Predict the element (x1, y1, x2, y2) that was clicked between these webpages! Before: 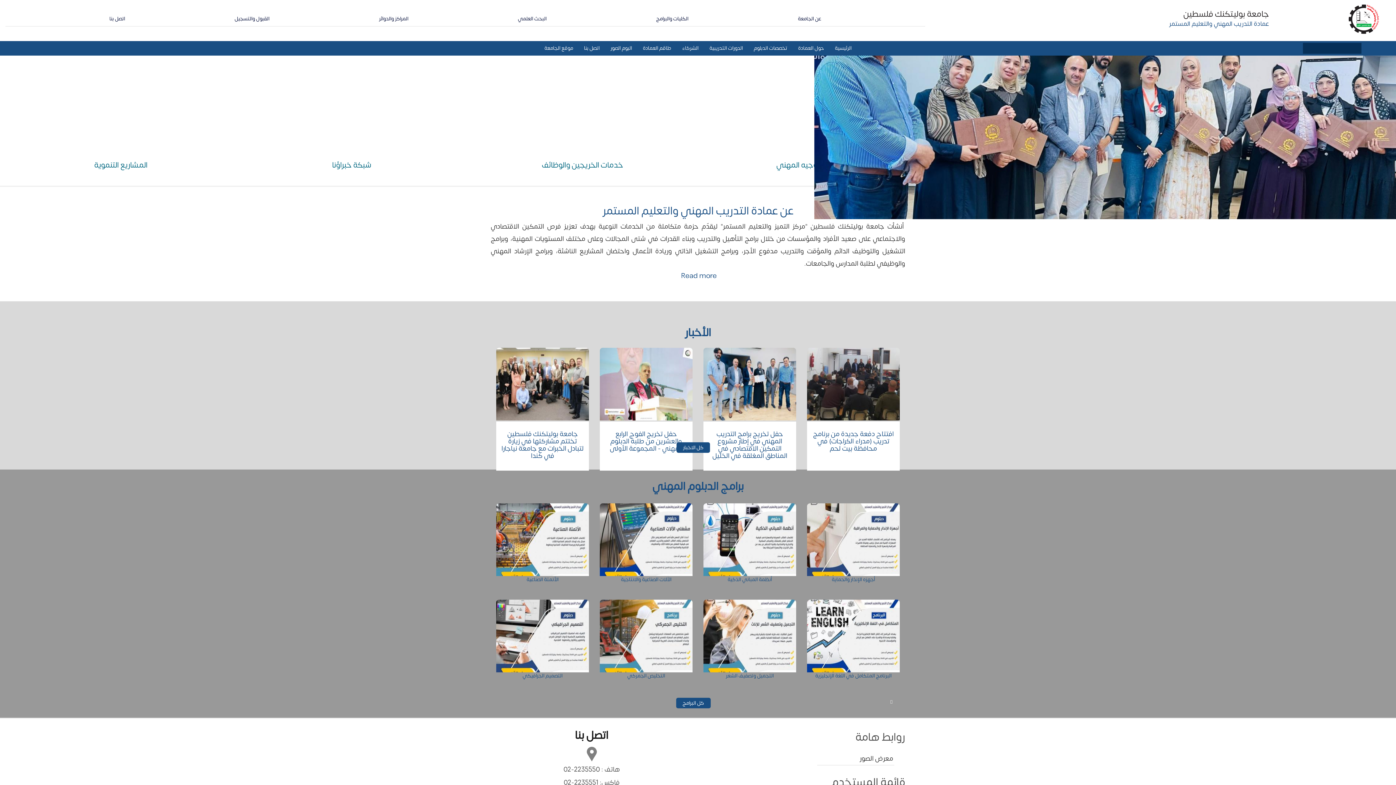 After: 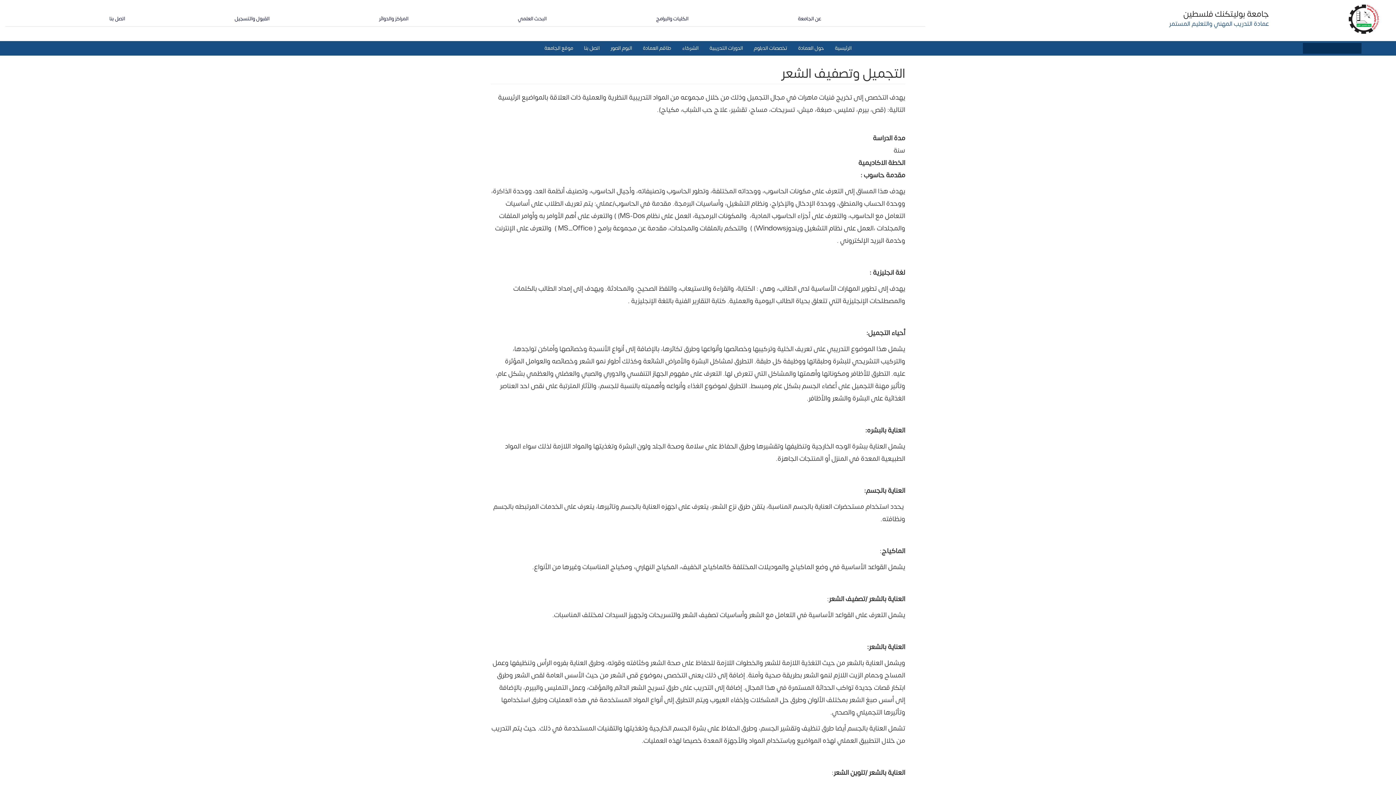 Action: bbox: (703, 631, 796, 640)